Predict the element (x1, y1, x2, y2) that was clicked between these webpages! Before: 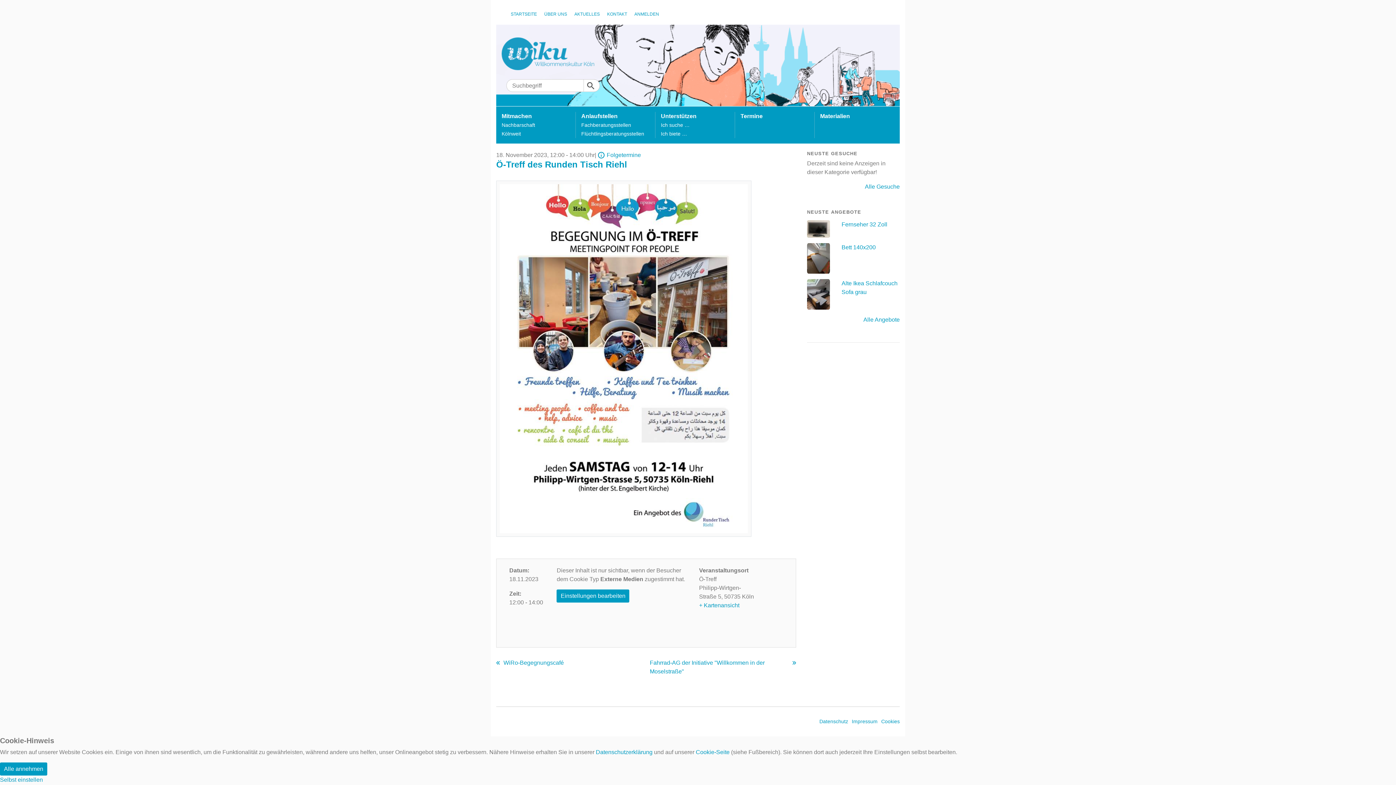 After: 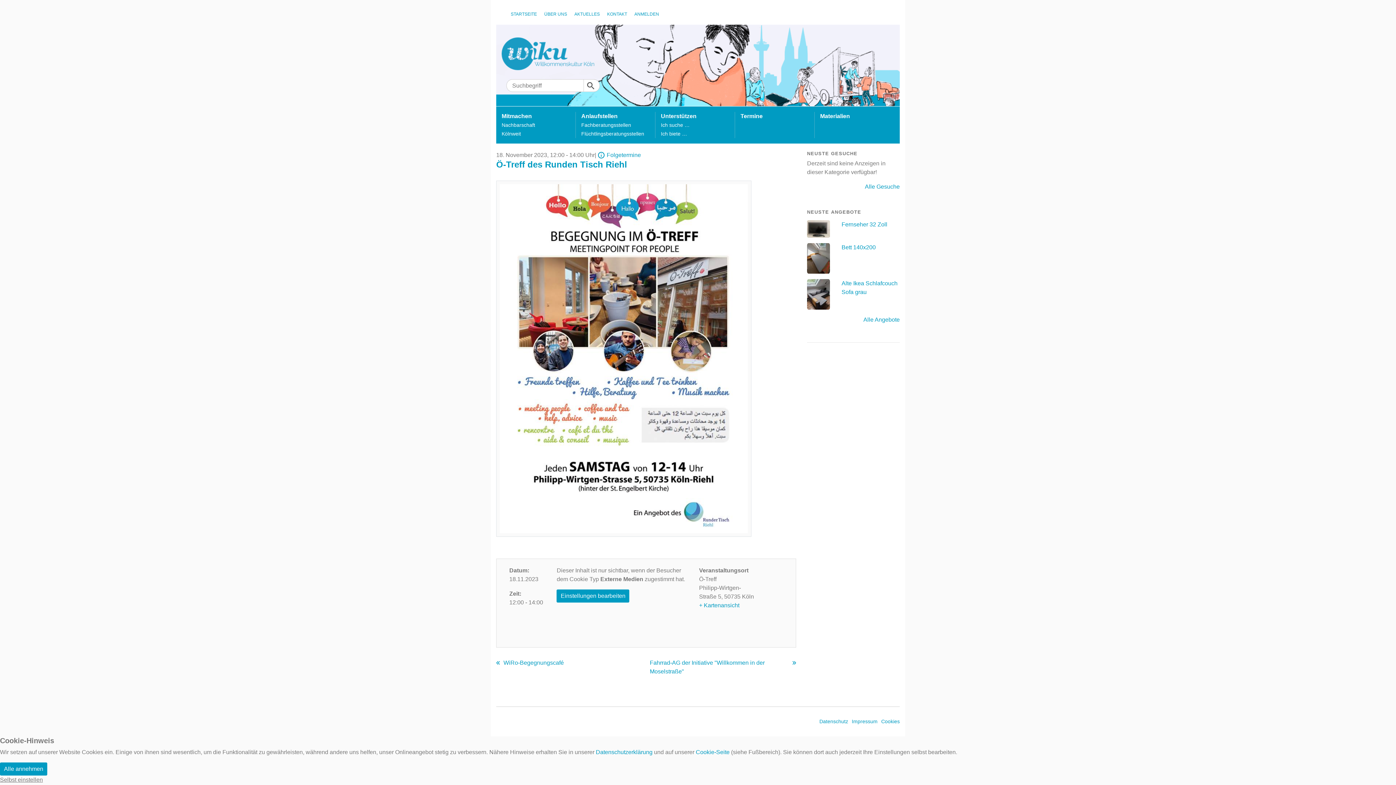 Action: label: Selbst einstellen bbox: (0, 777, 42, 783)